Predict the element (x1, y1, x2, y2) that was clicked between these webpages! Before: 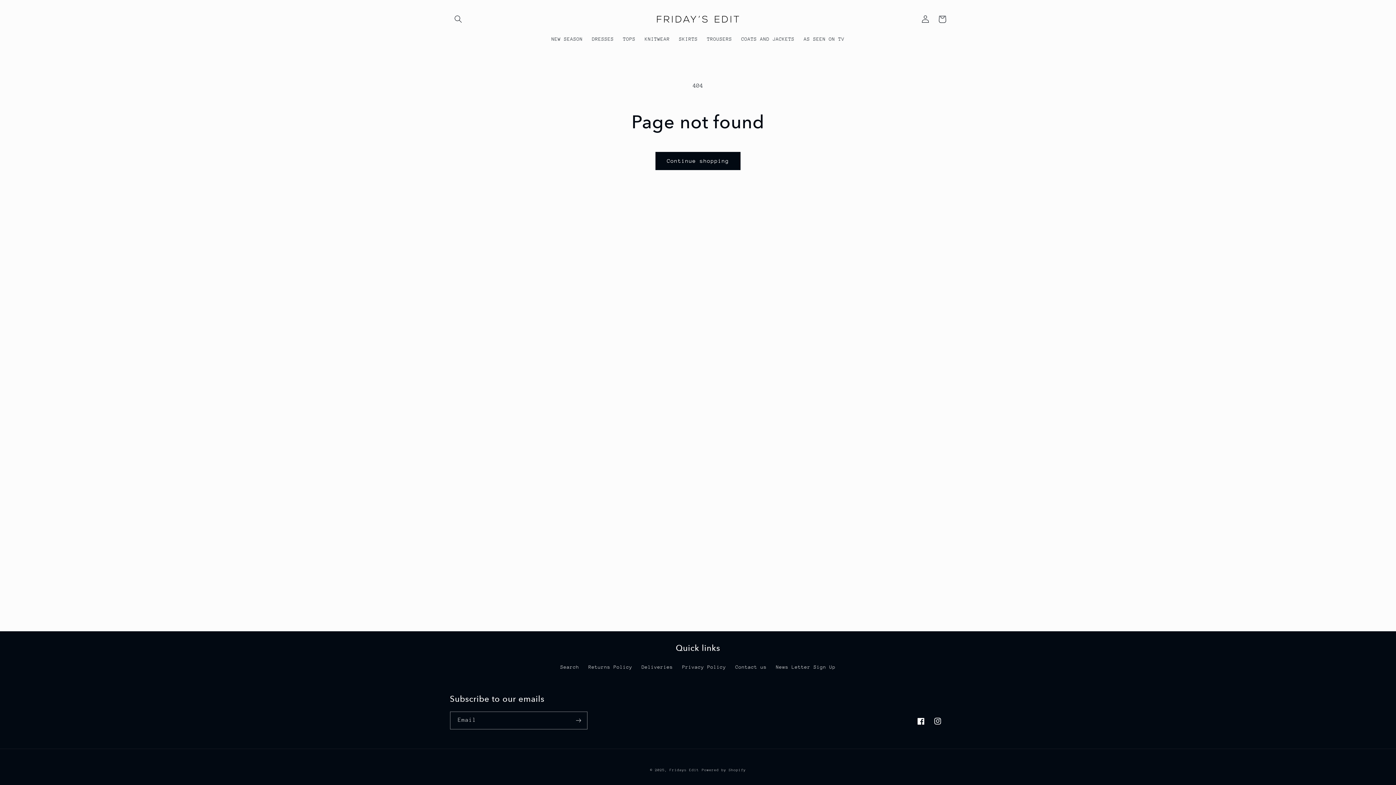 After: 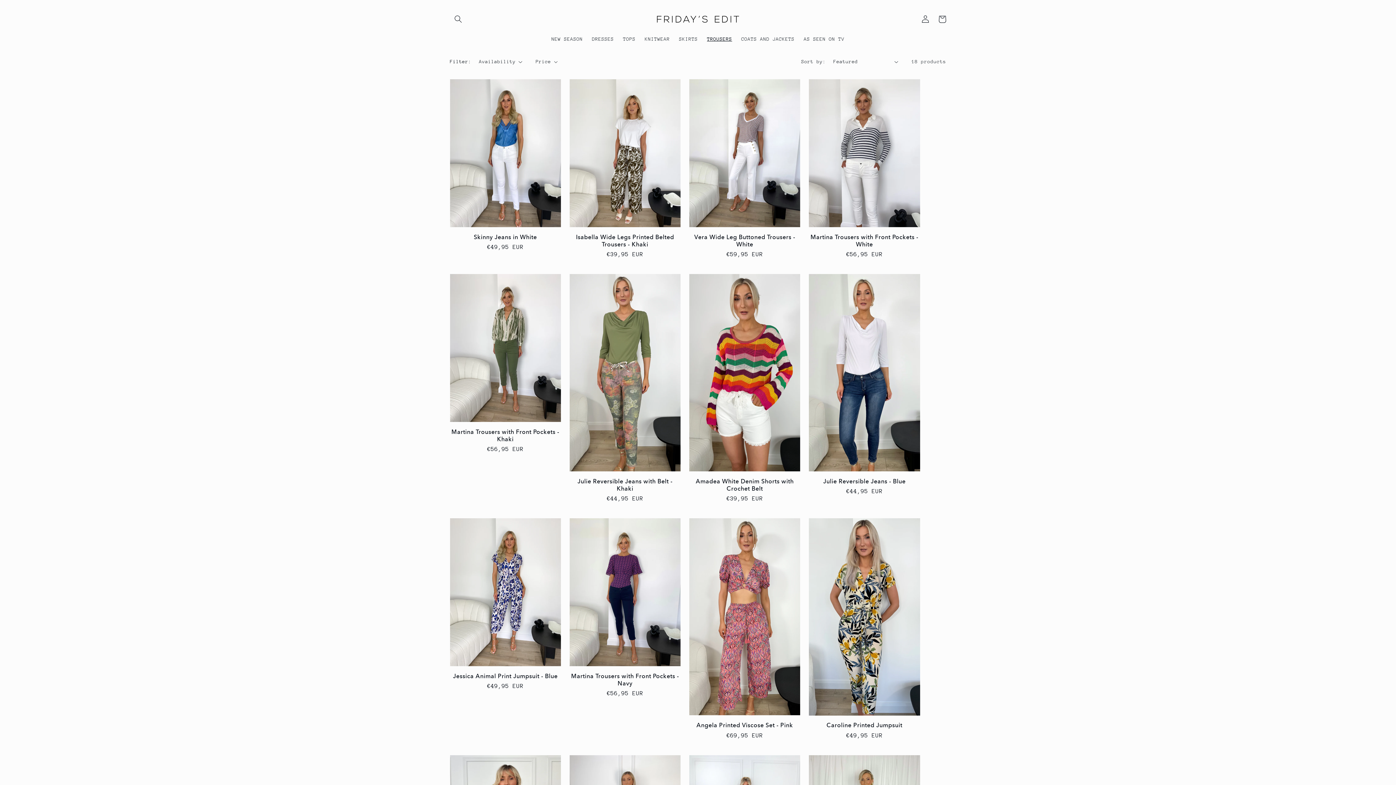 Action: label: TROUSERS bbox: (702, 31, 736, 46)